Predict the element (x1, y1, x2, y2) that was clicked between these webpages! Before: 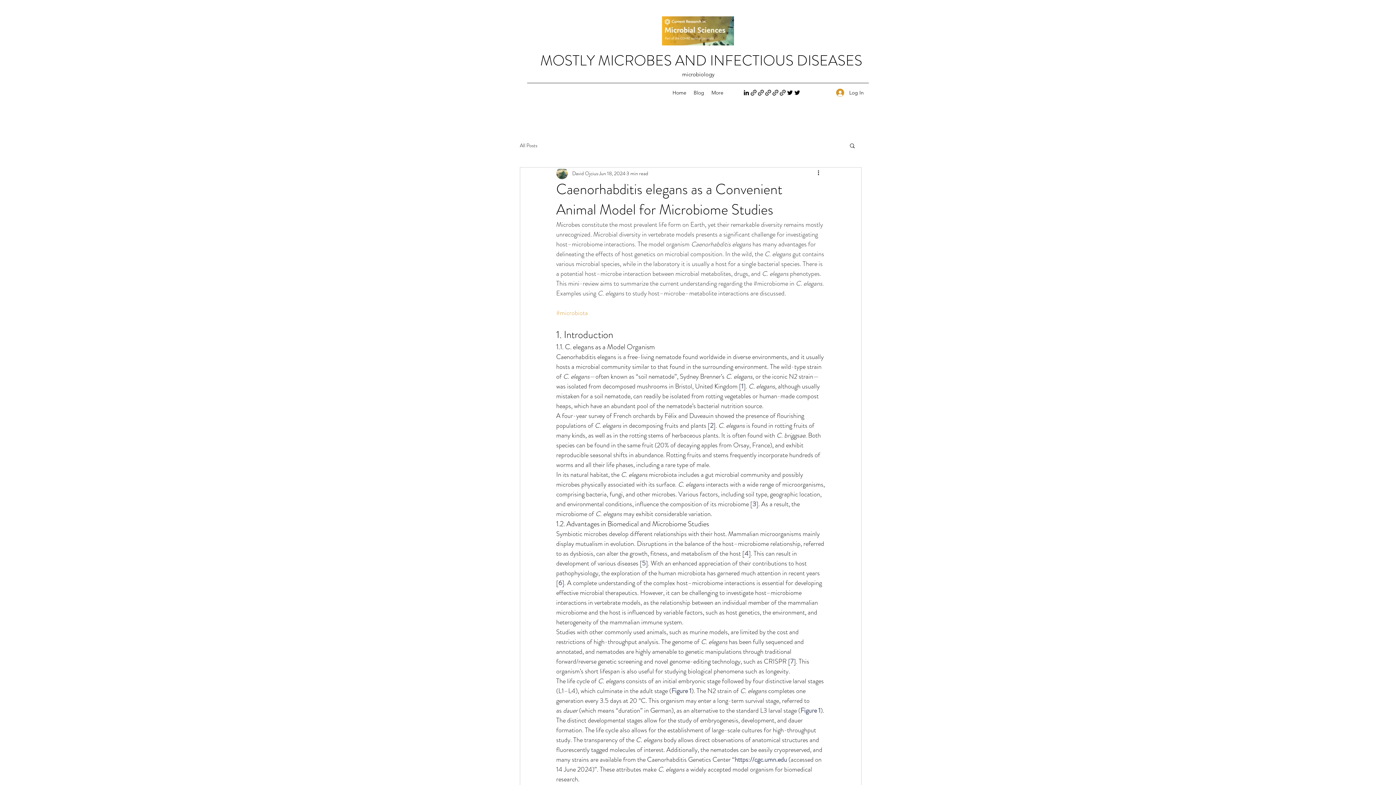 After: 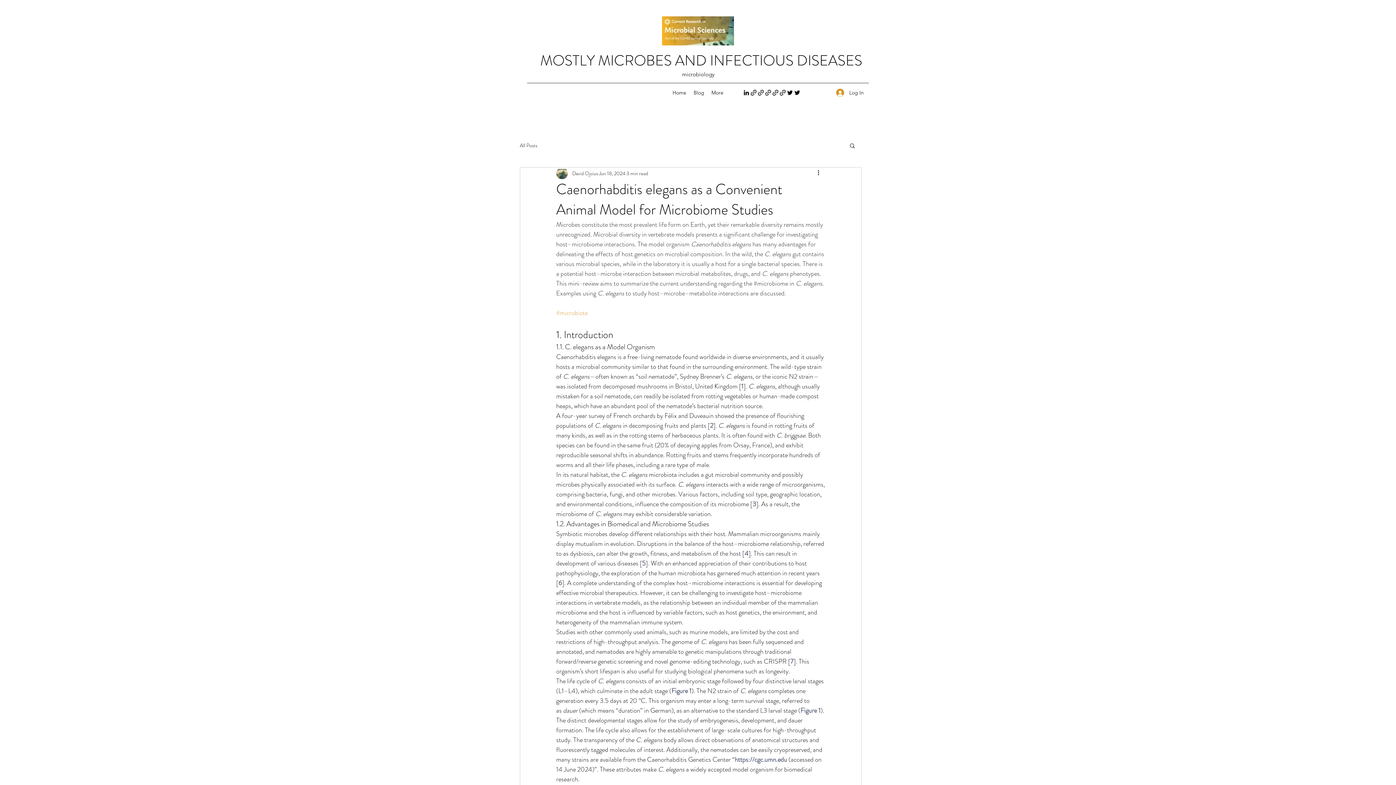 Action: bbox: (790, 657, 793, 666) label: 7